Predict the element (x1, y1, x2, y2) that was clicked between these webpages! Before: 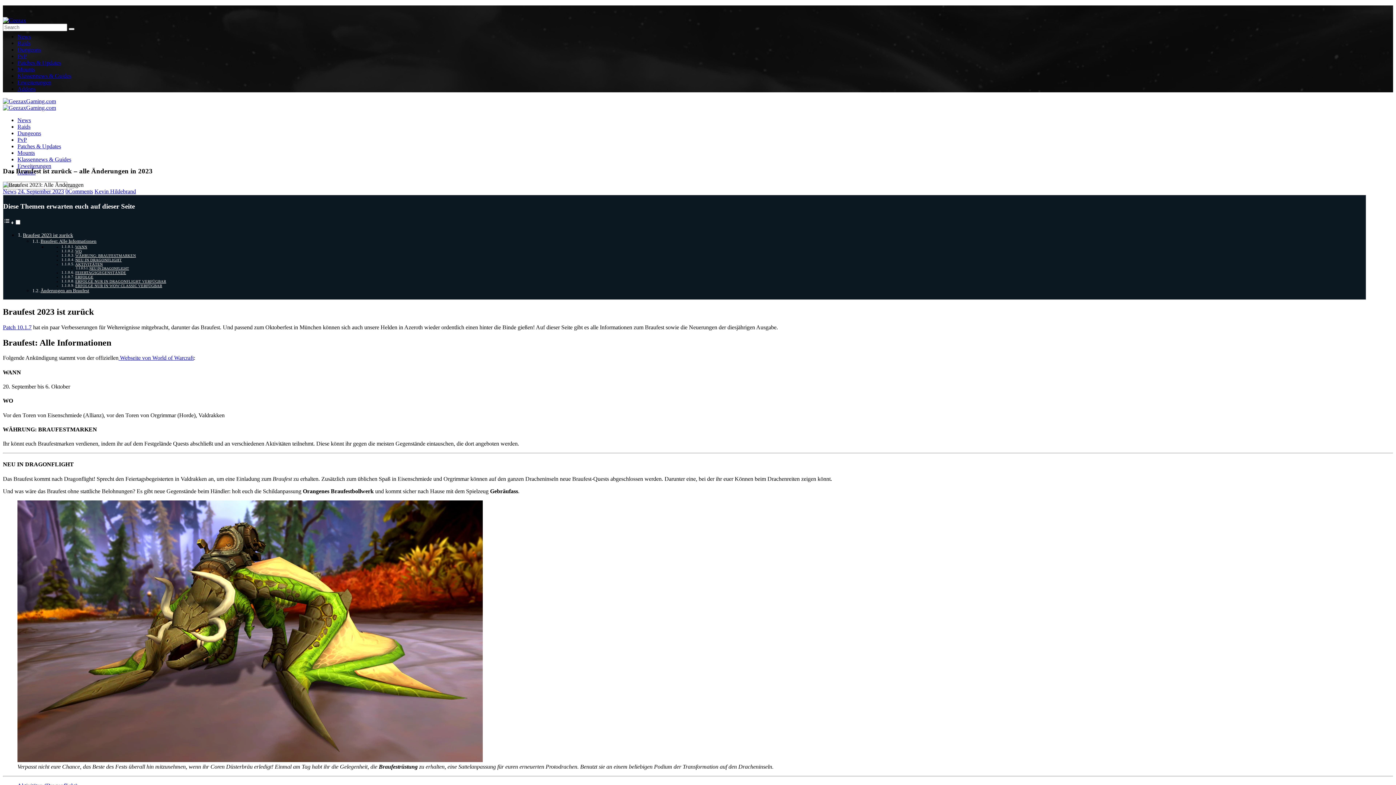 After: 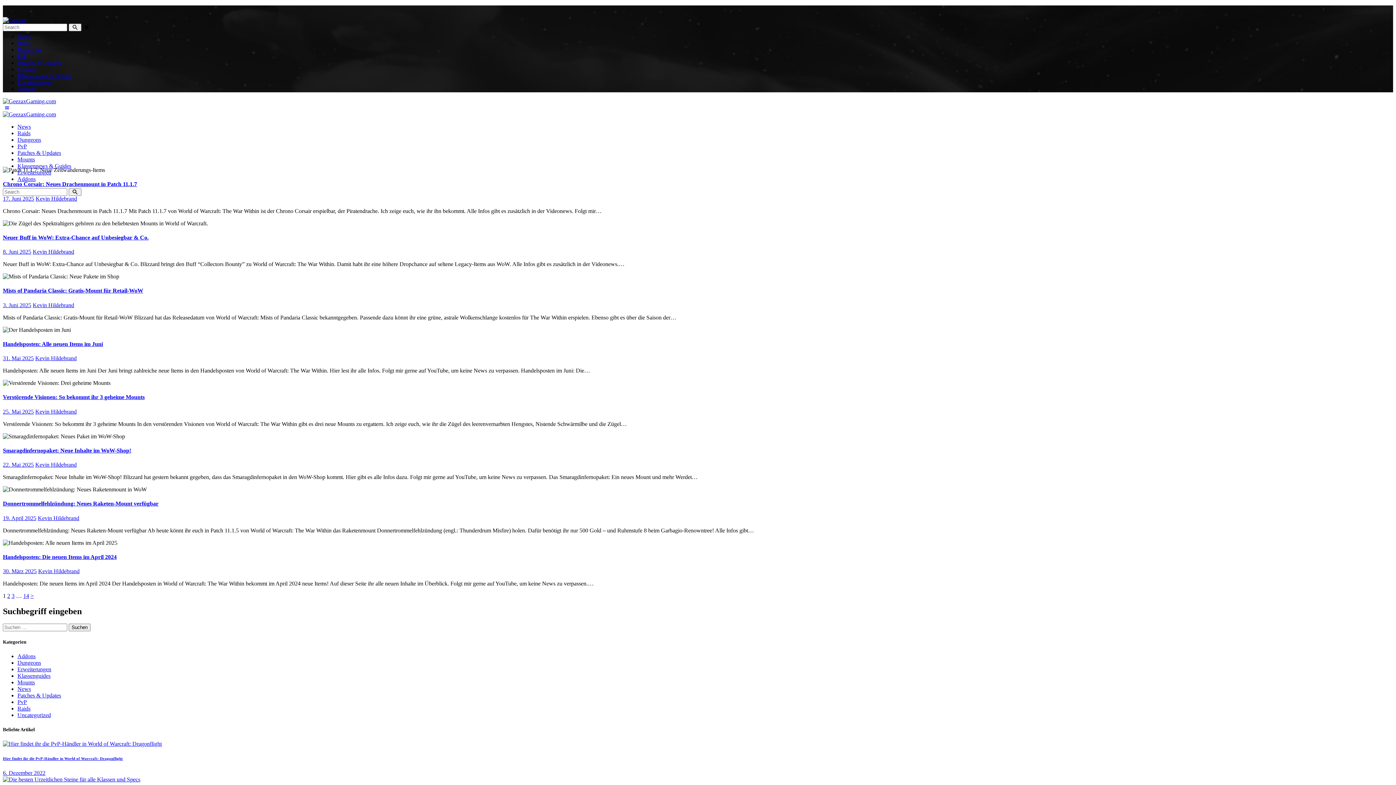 Action: label: Mounts bbox: (17, 149, 34, 156)